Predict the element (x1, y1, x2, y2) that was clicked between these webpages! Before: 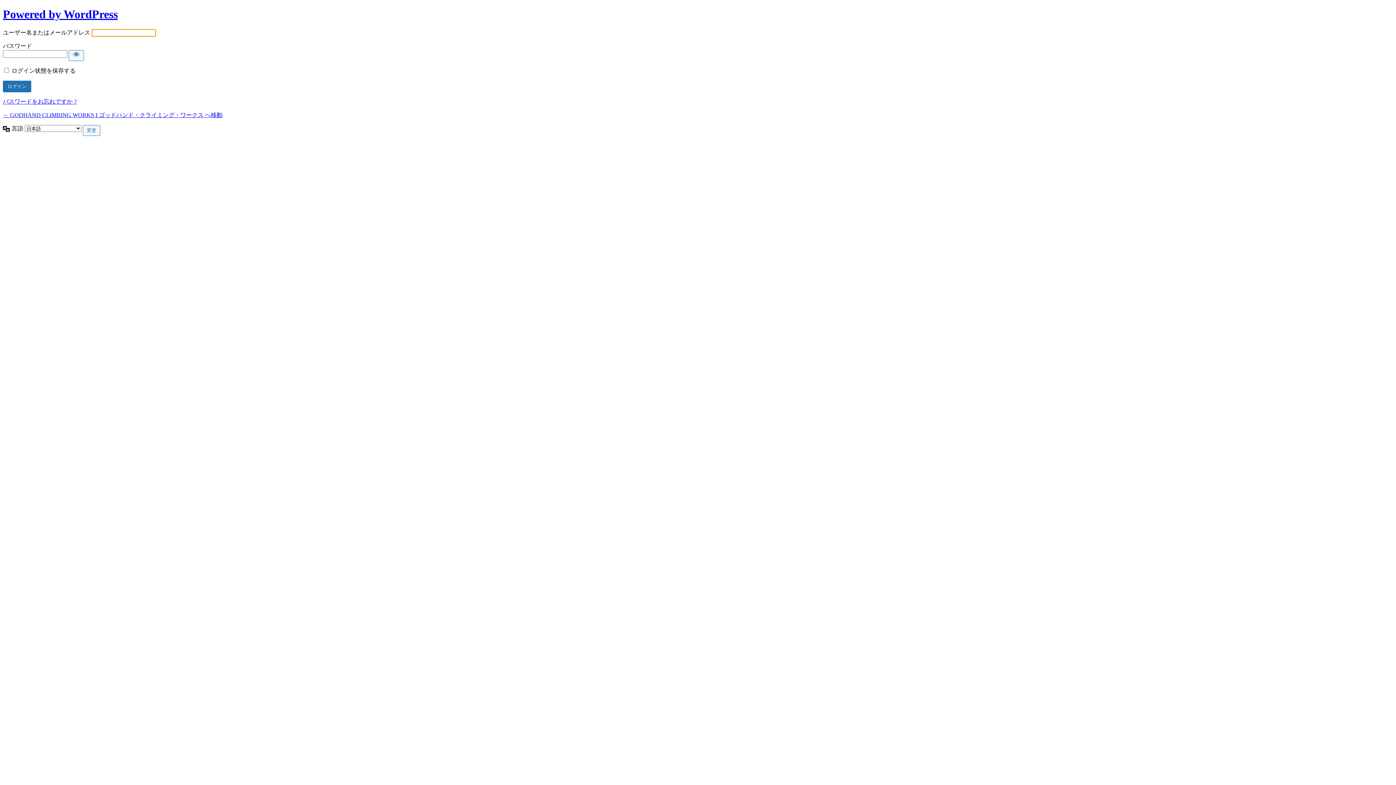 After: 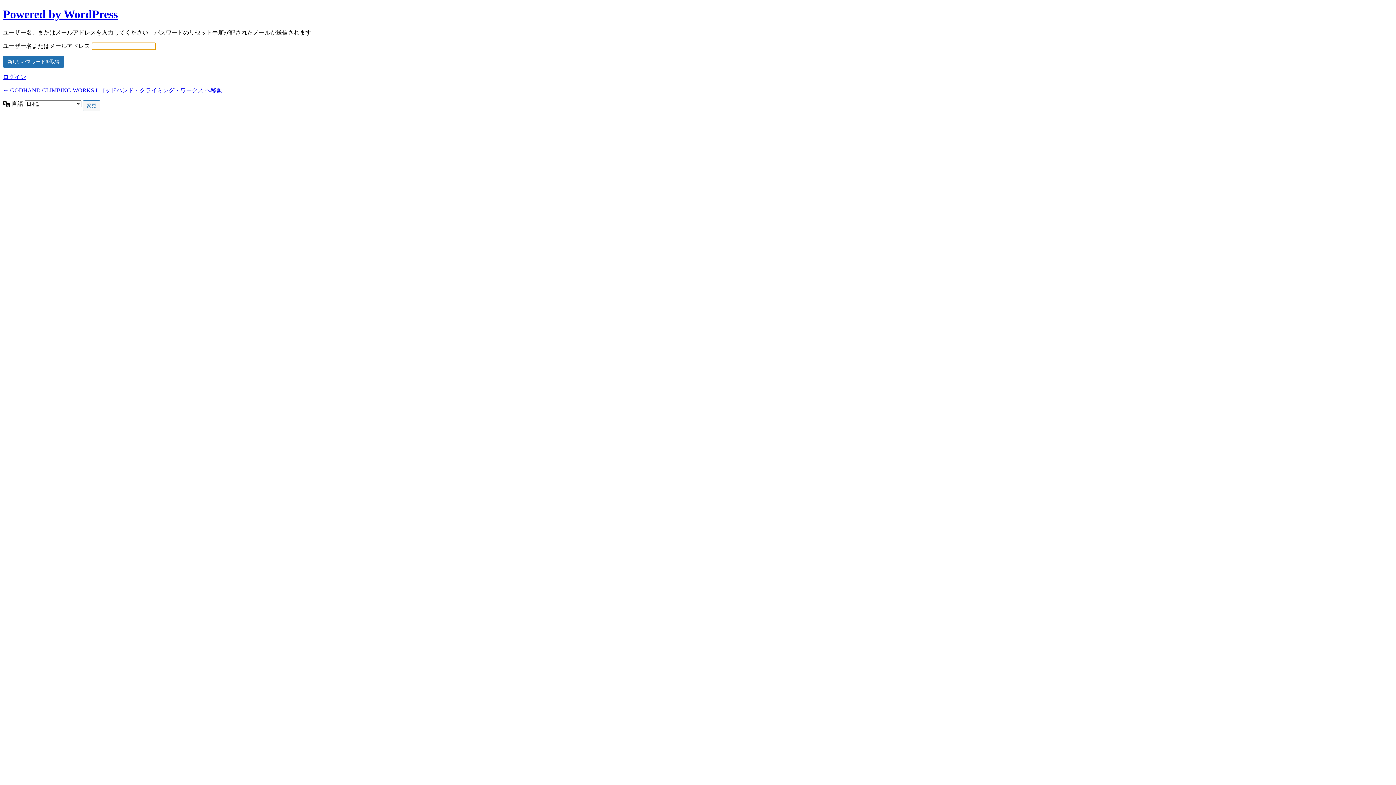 Action: label: パスワードをお忘れですか ? bbox: (2, 98, 76, 104)